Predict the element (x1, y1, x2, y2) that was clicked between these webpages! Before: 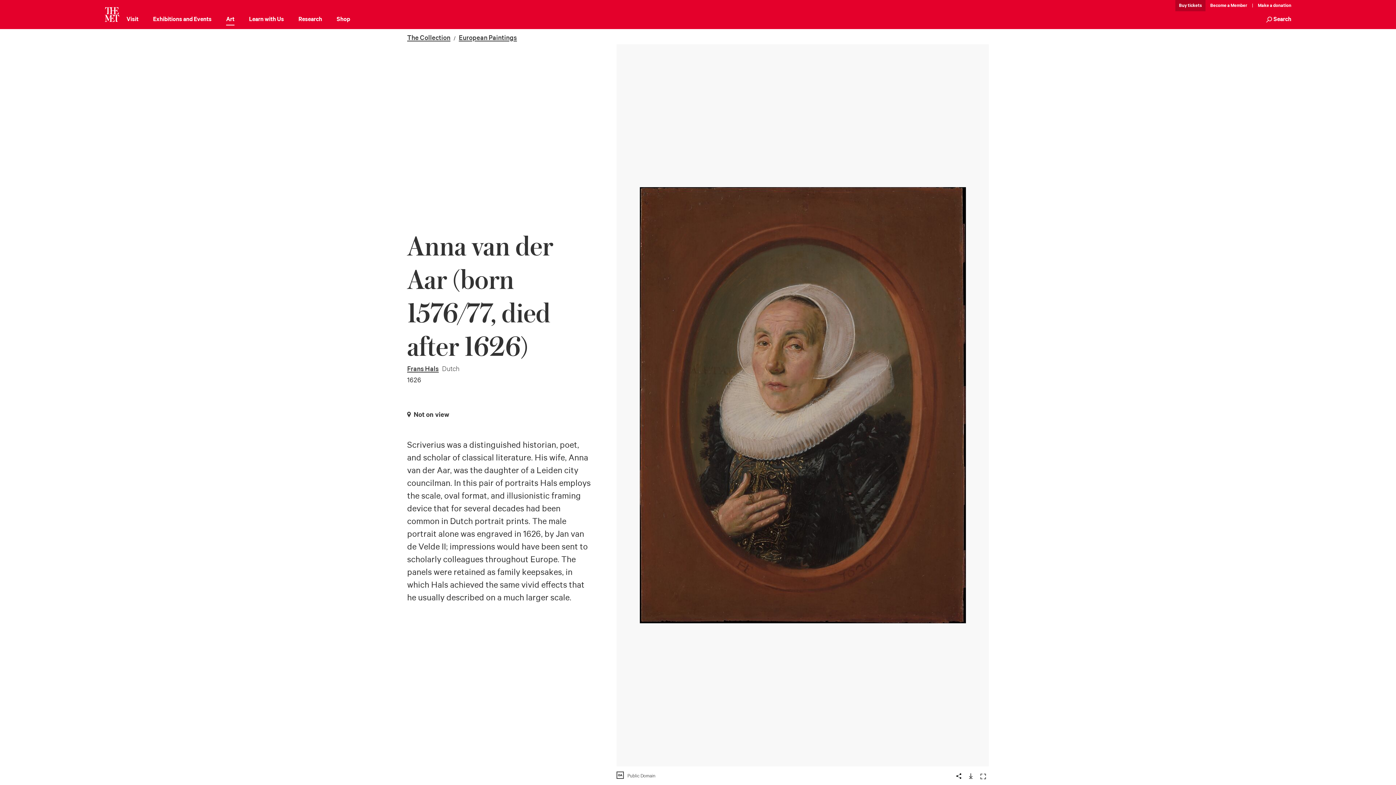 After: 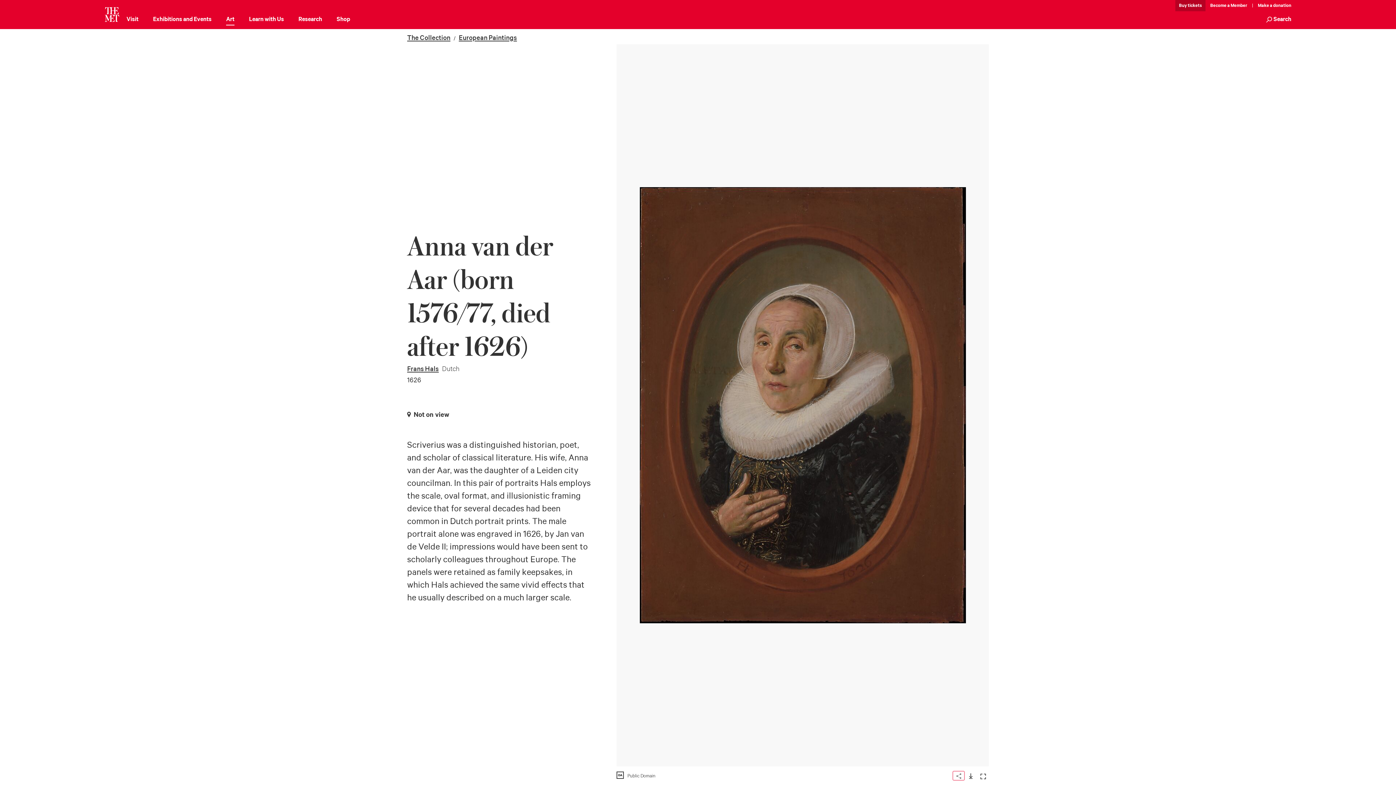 Action: label: Share this artwork bbox: (953, 771, 964, 780)